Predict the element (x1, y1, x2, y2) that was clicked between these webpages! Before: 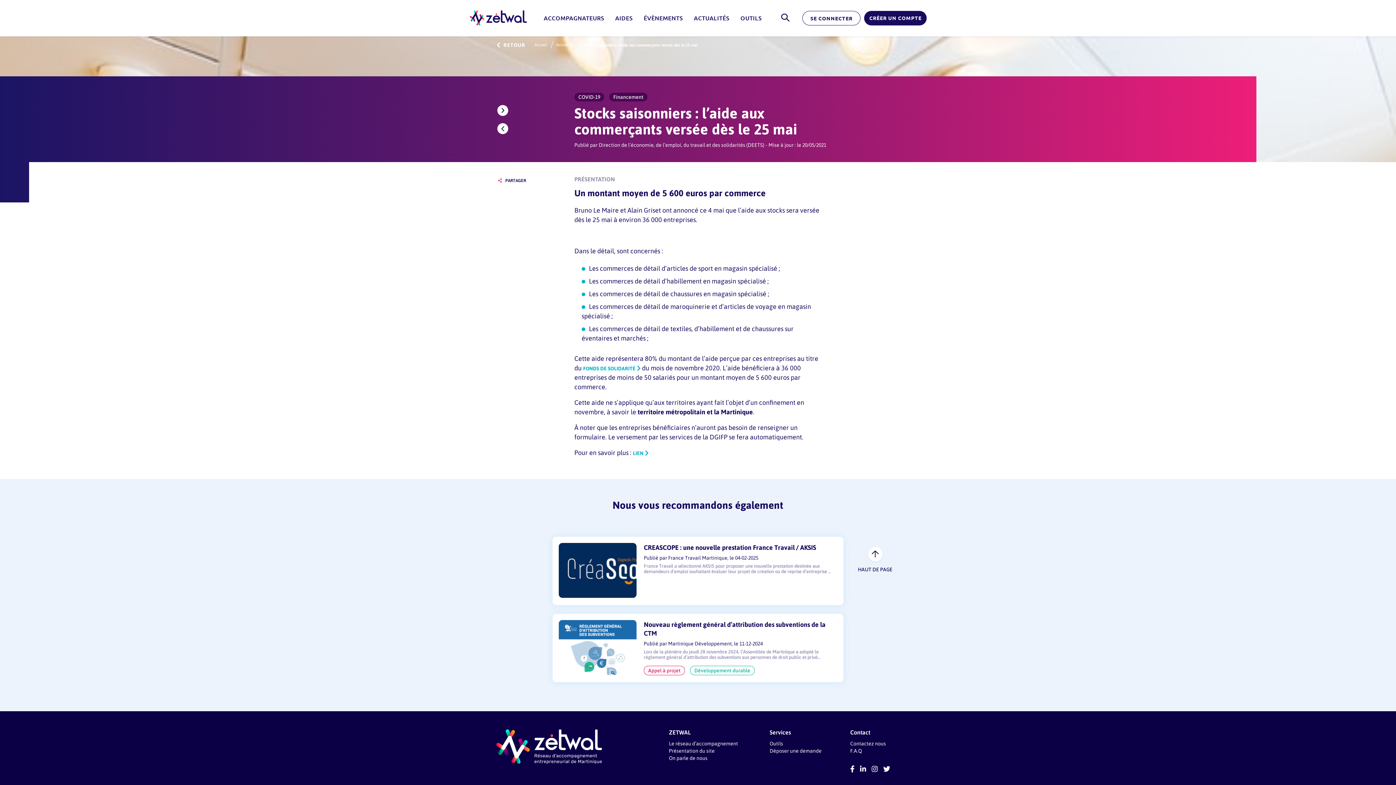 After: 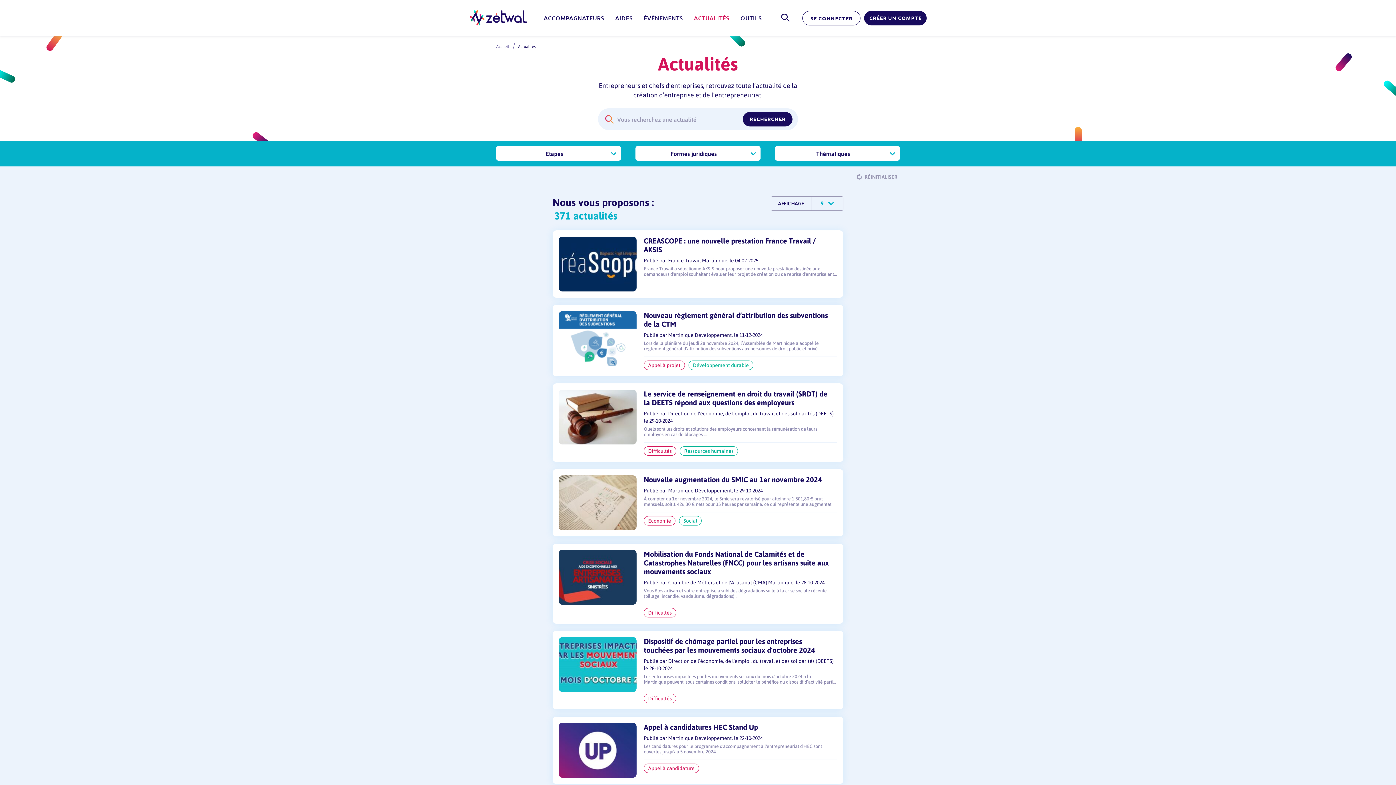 Action: label: ACTUALITÉS bbox: (694, 14, 729, 21)